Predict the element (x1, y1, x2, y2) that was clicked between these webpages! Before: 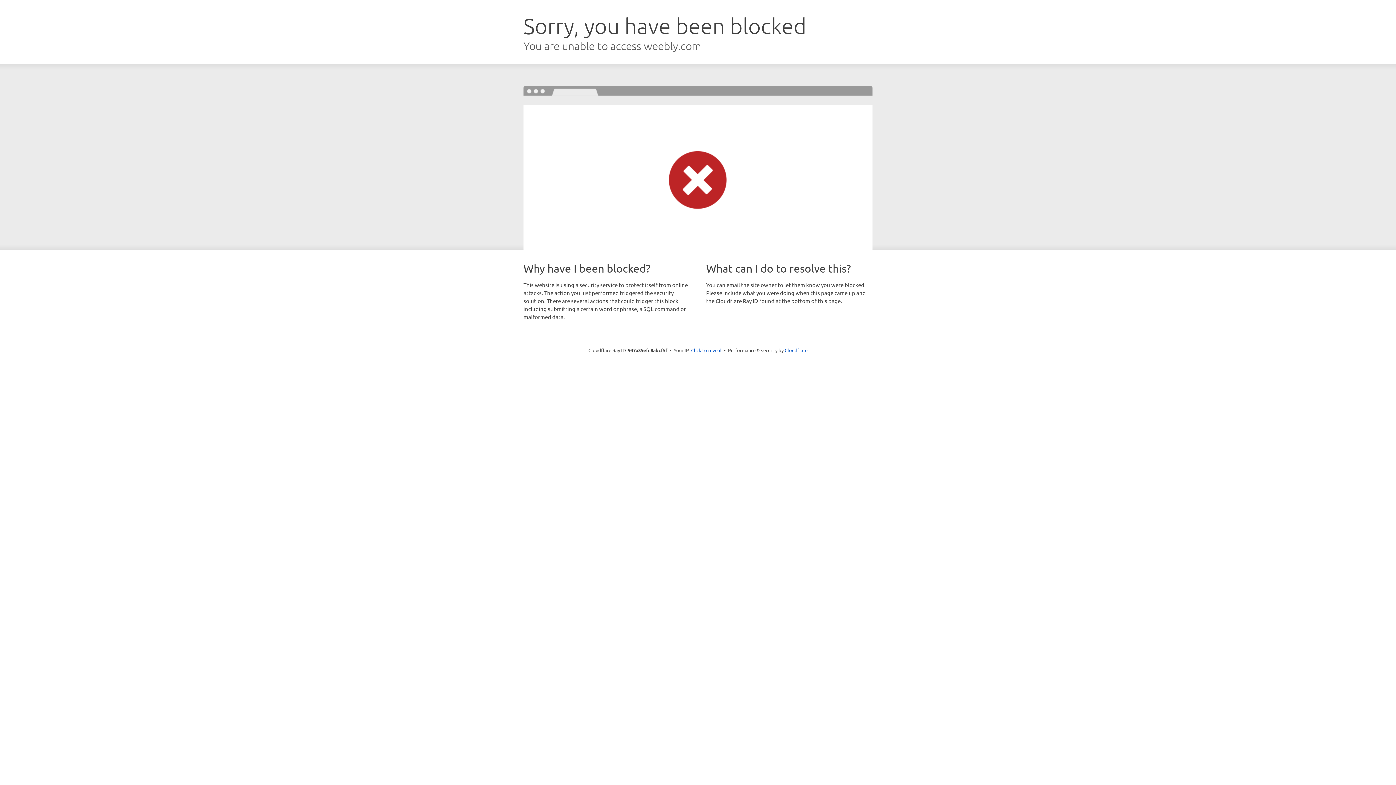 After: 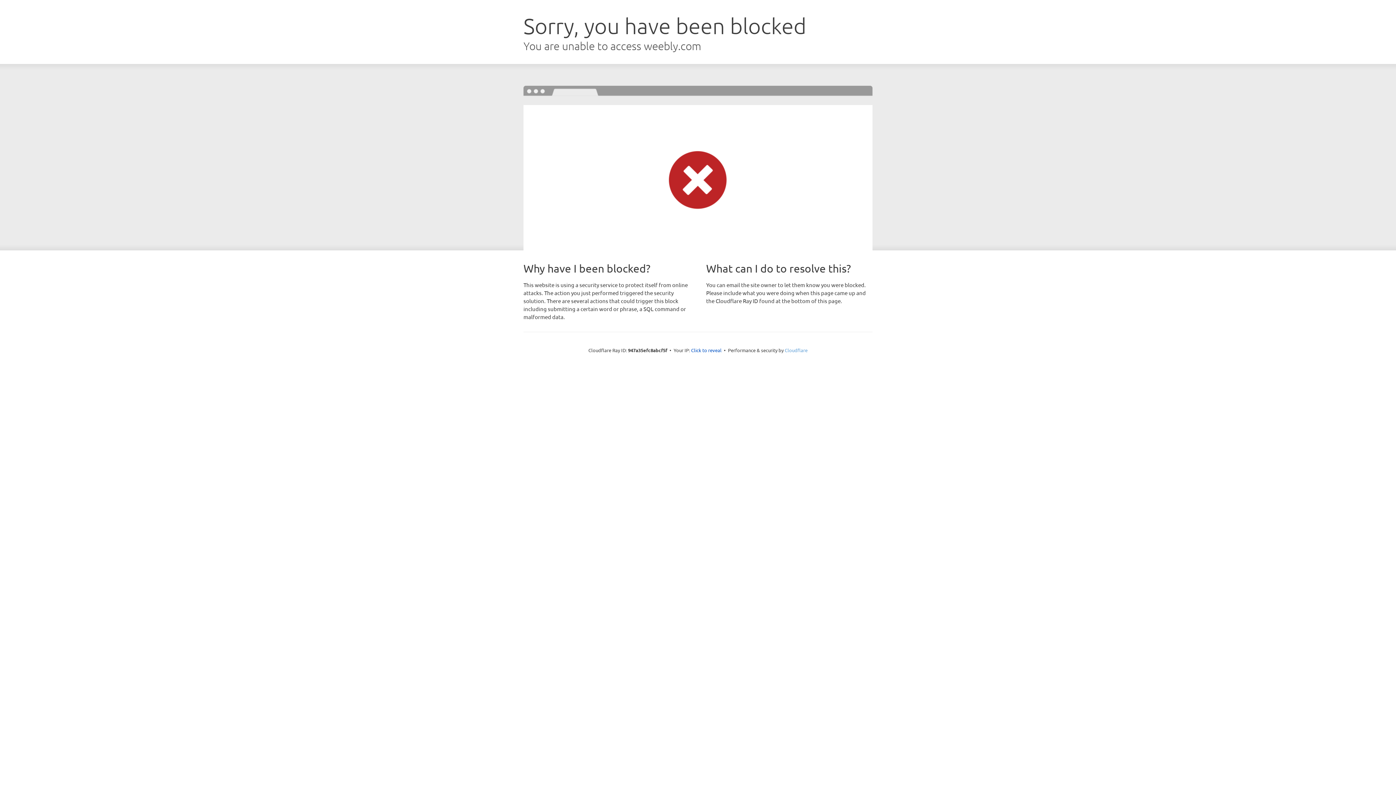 Action: bbox: (784, 347, 807, 353) label: Cloudflare